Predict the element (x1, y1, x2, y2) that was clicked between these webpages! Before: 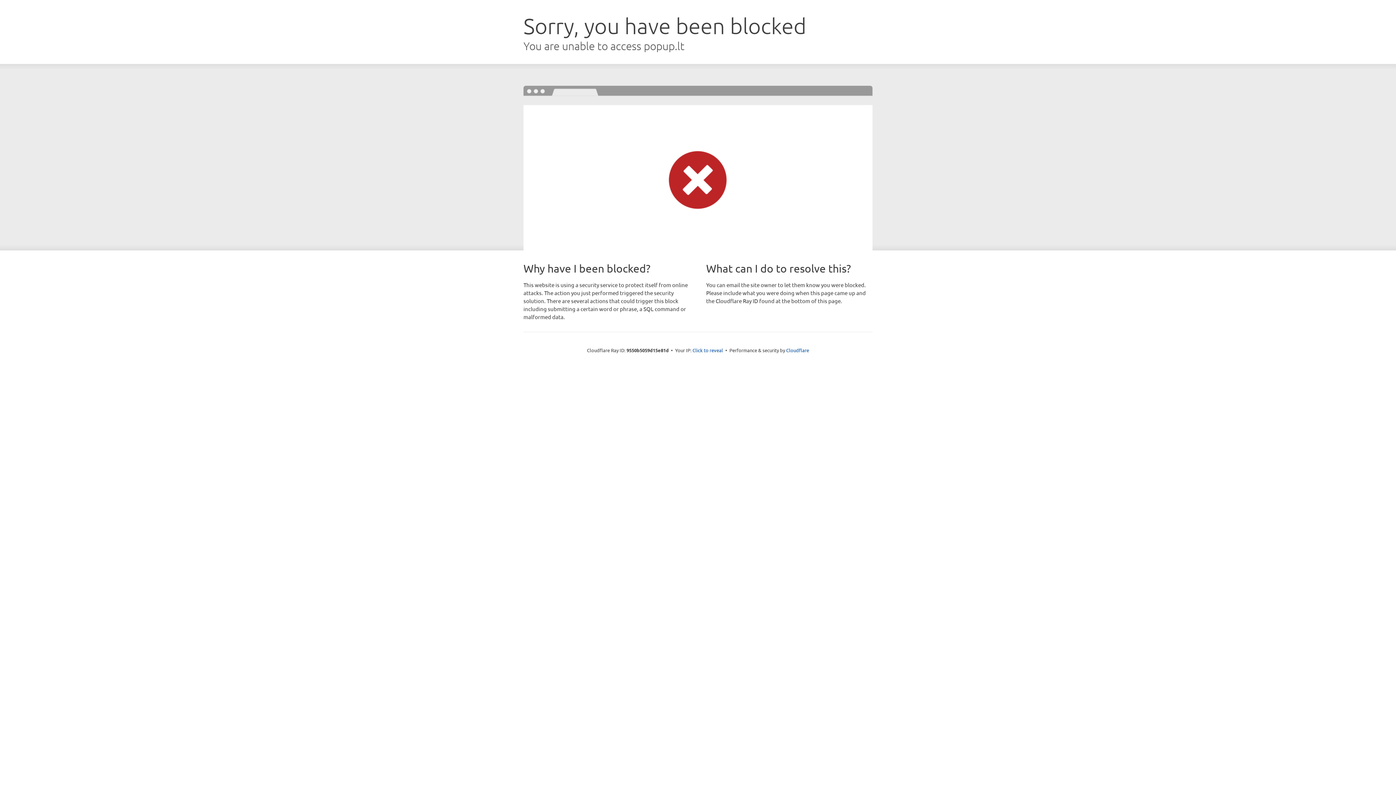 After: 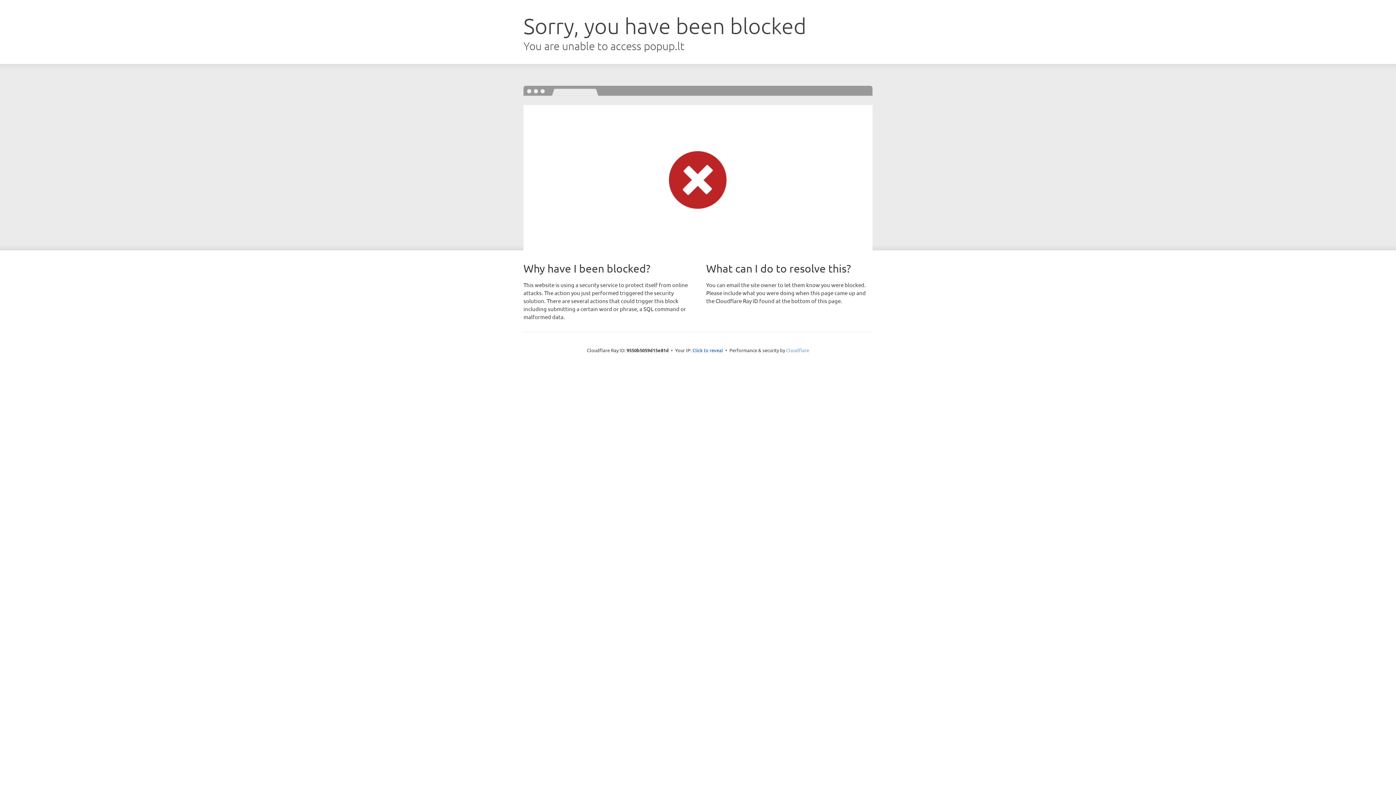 Action: label: Cloudflare bbox: (786, 347, 809, 353)